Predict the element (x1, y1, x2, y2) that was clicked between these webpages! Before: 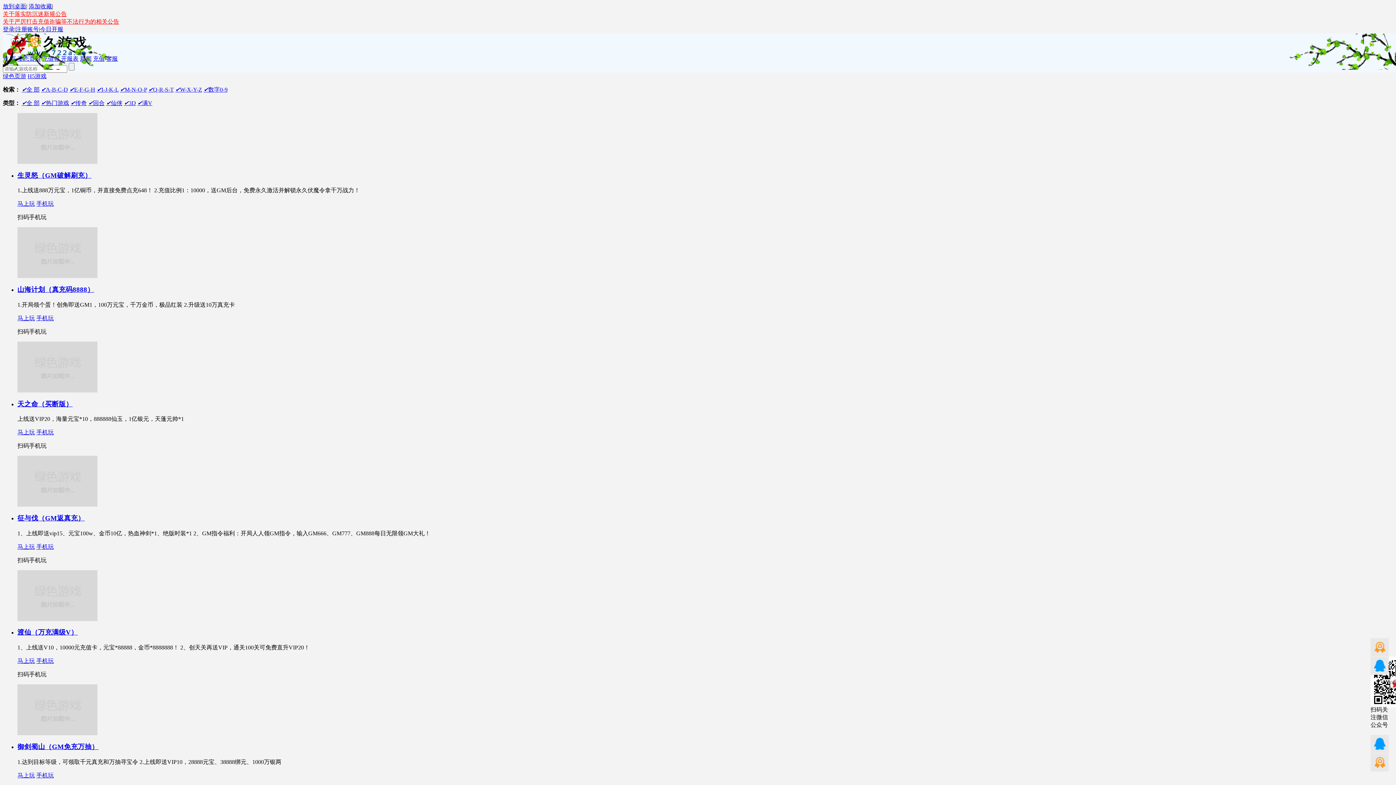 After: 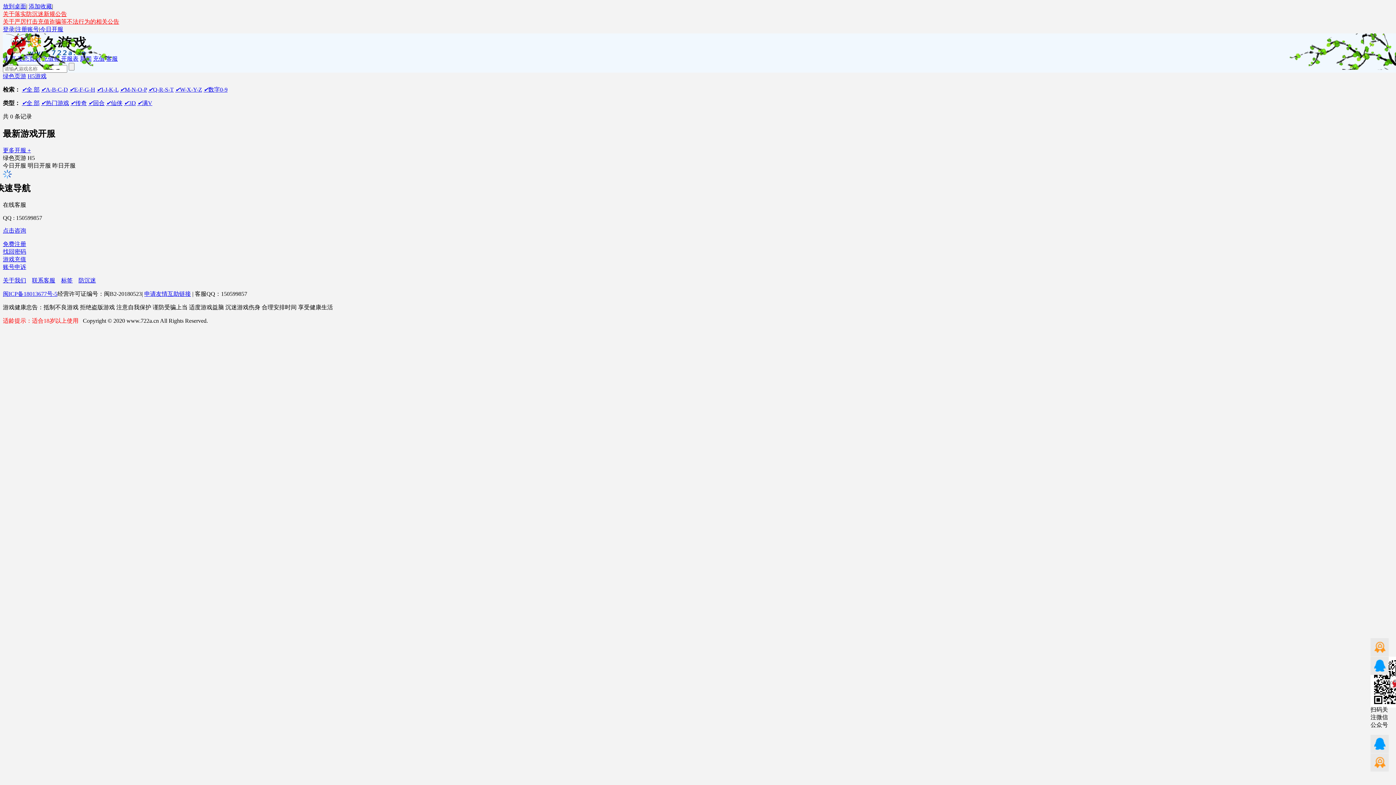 Action: bbox: (106, 100, 122, 106) label: ✔仙侠